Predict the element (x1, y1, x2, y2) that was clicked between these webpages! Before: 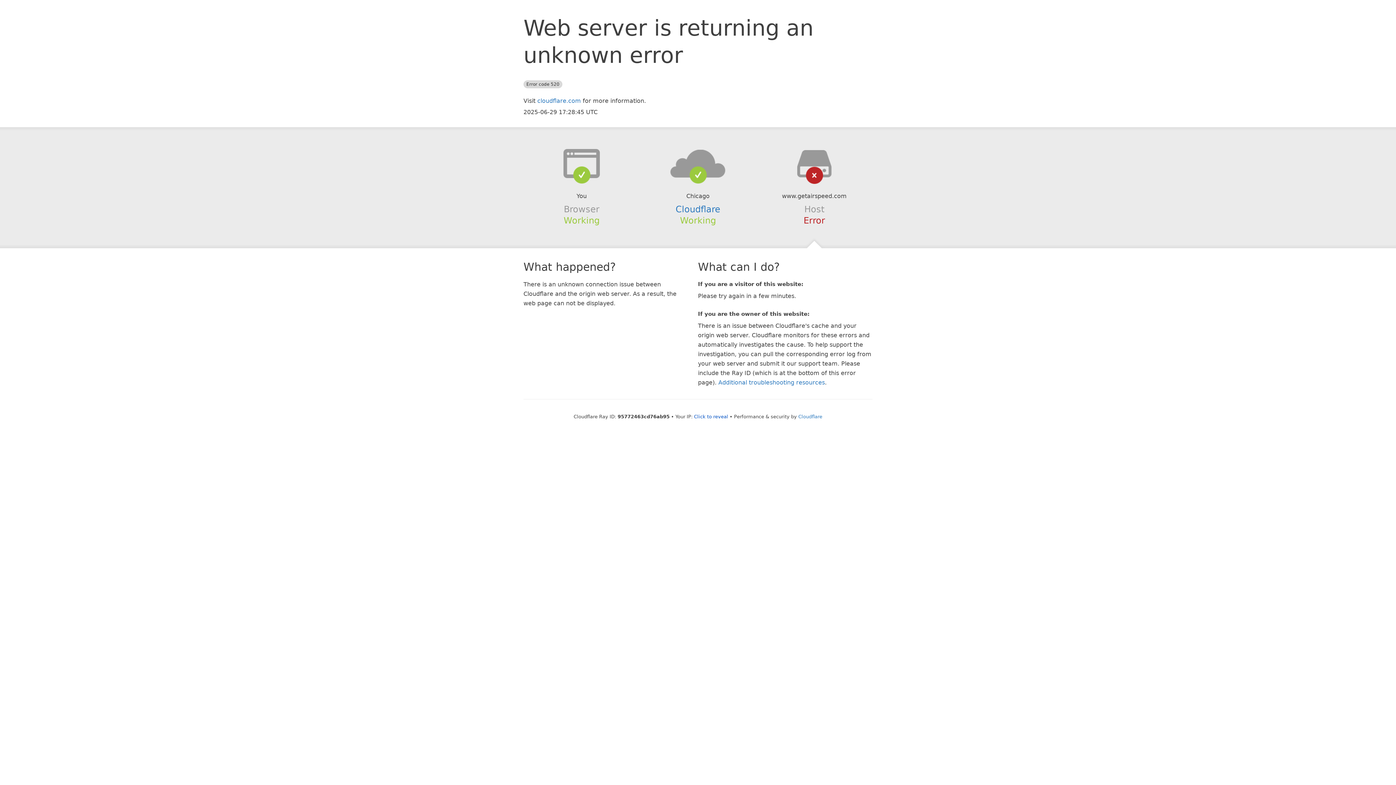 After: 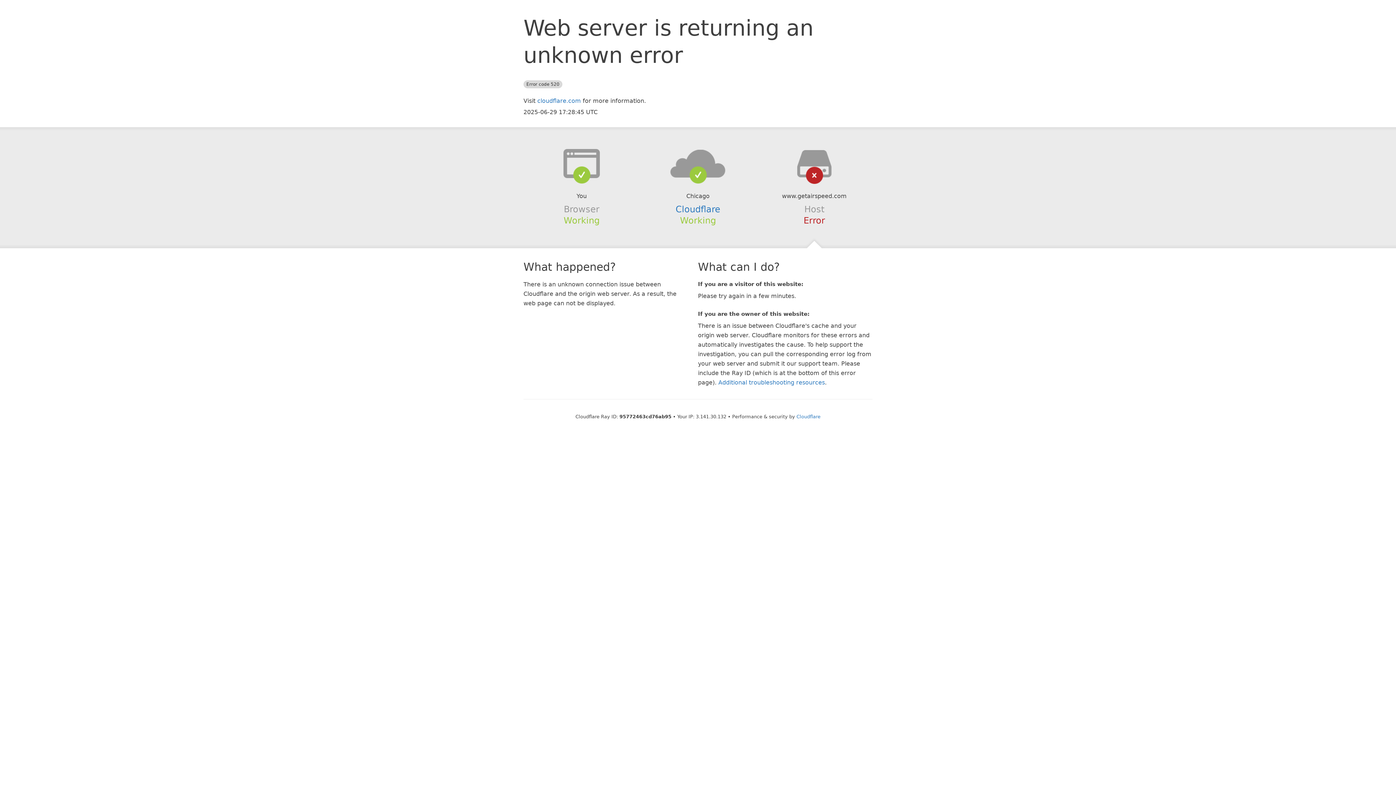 Action: label: Click to reveal bbox: (694, 414, 728, 419)